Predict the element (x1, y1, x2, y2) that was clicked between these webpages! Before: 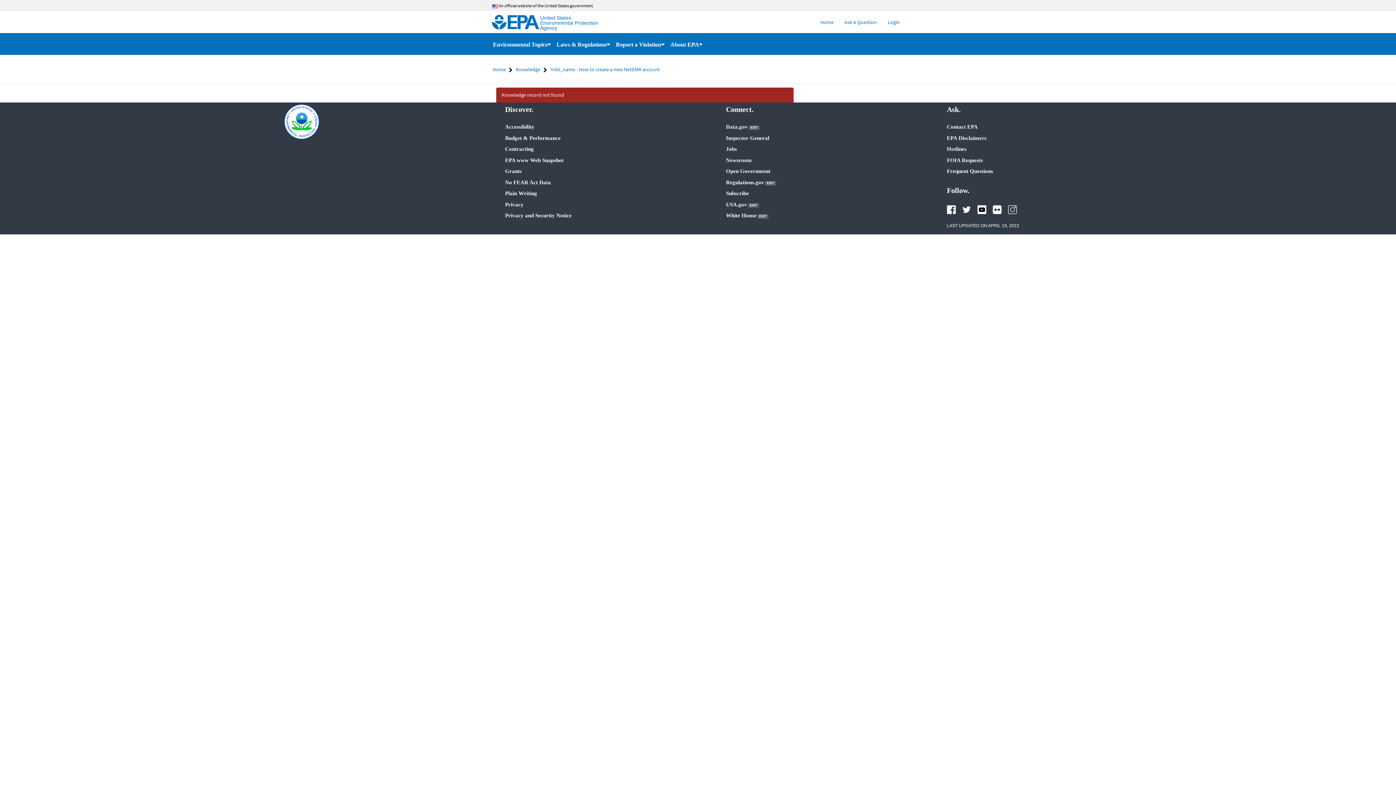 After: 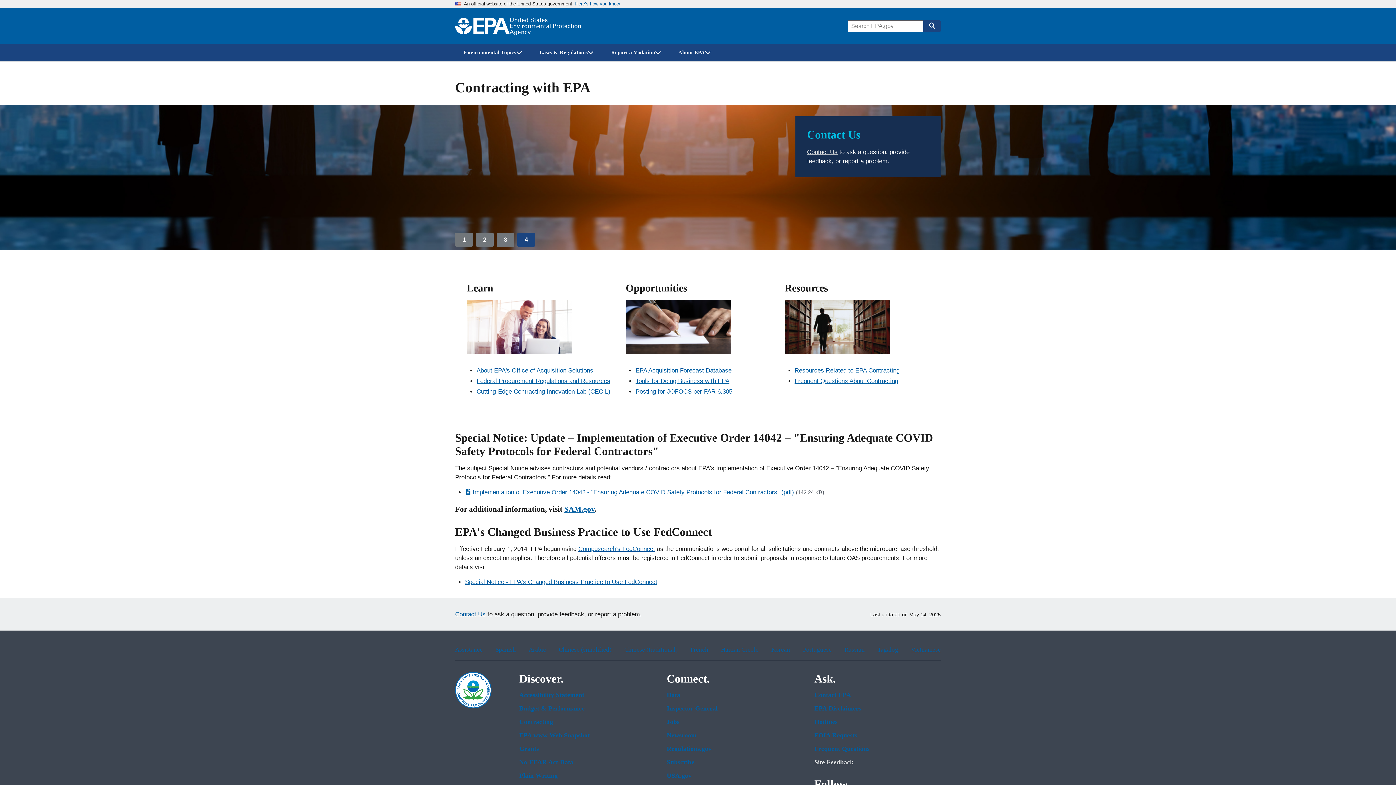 Action: bbox: (505, 145, 533, 152) label: Contracting